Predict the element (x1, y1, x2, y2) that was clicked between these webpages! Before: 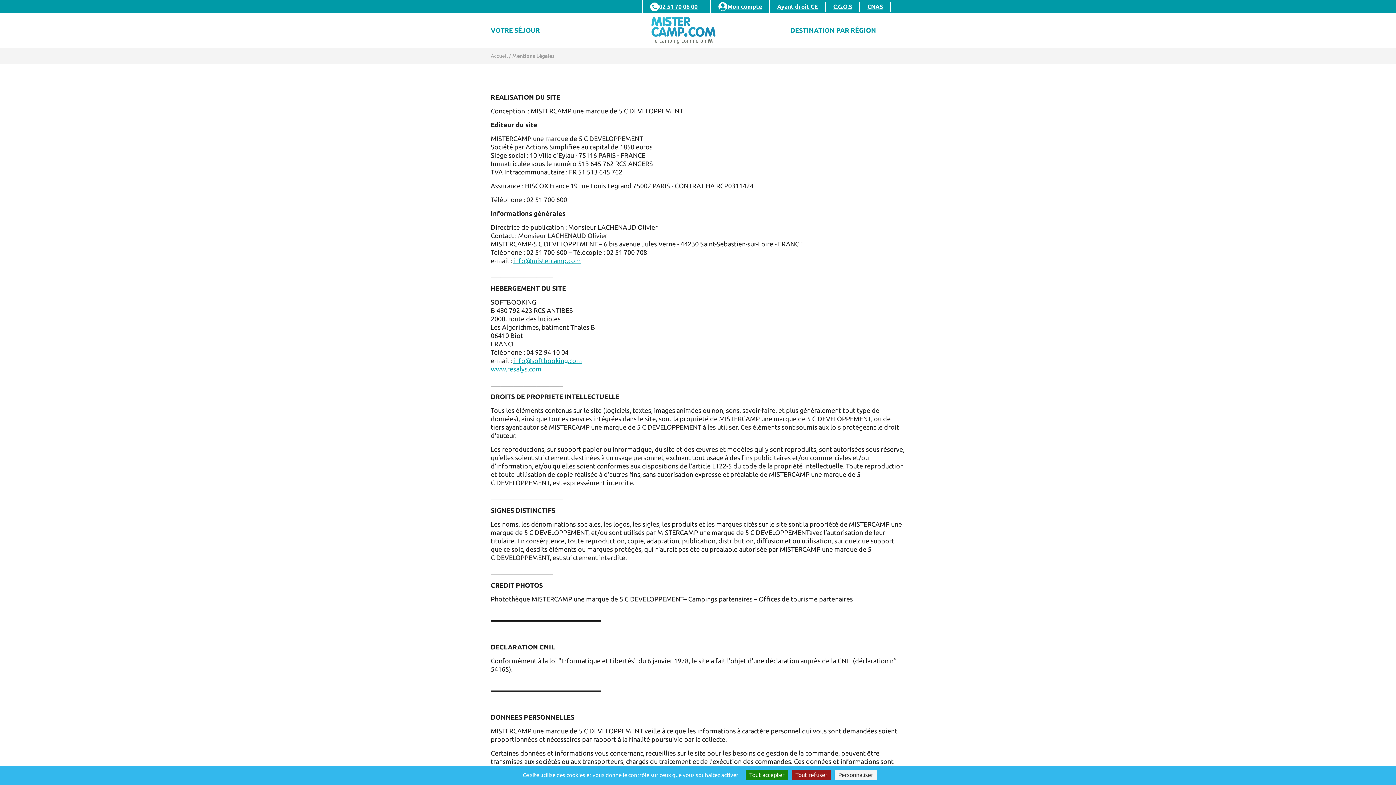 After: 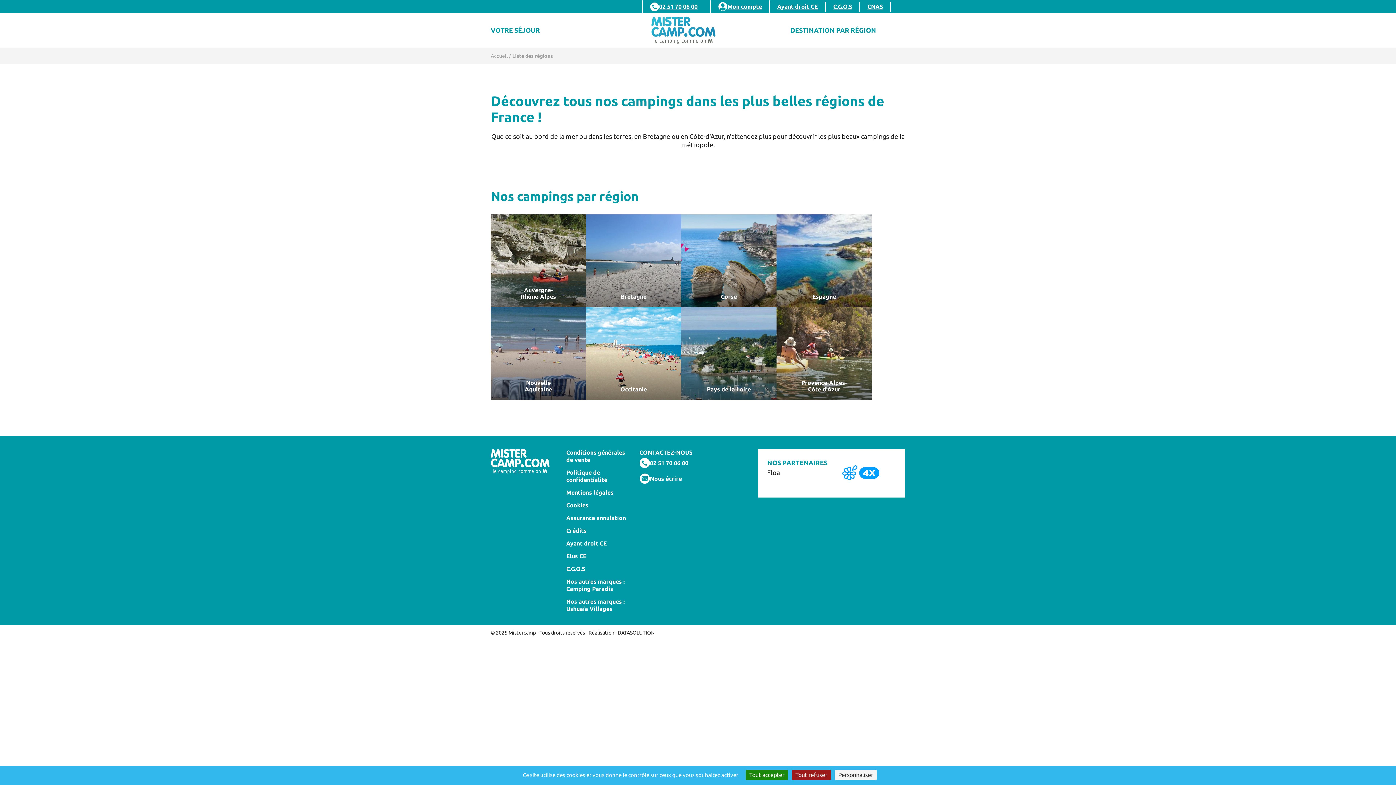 Action: label: DESTINATION PAR RÉGION bbox: (790, 26, 876, 33)